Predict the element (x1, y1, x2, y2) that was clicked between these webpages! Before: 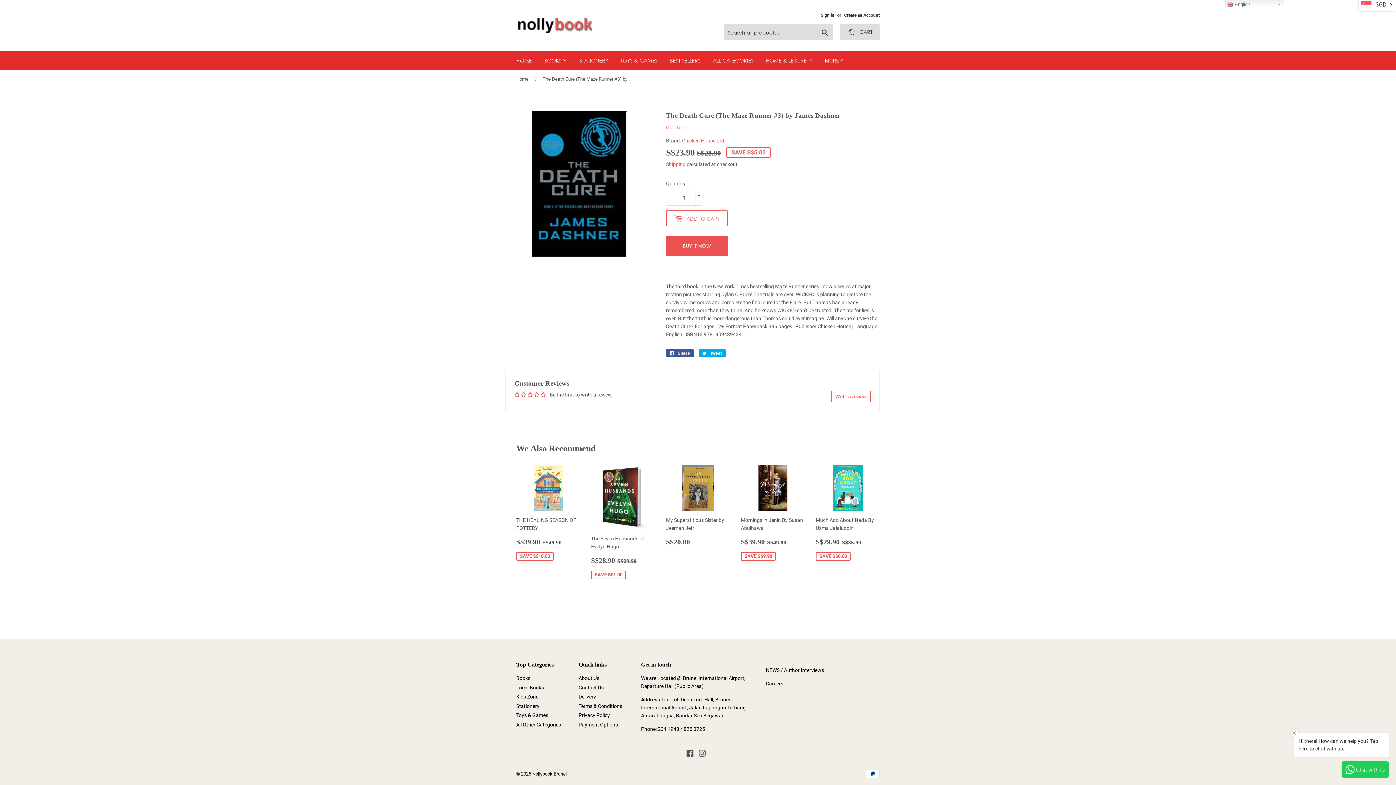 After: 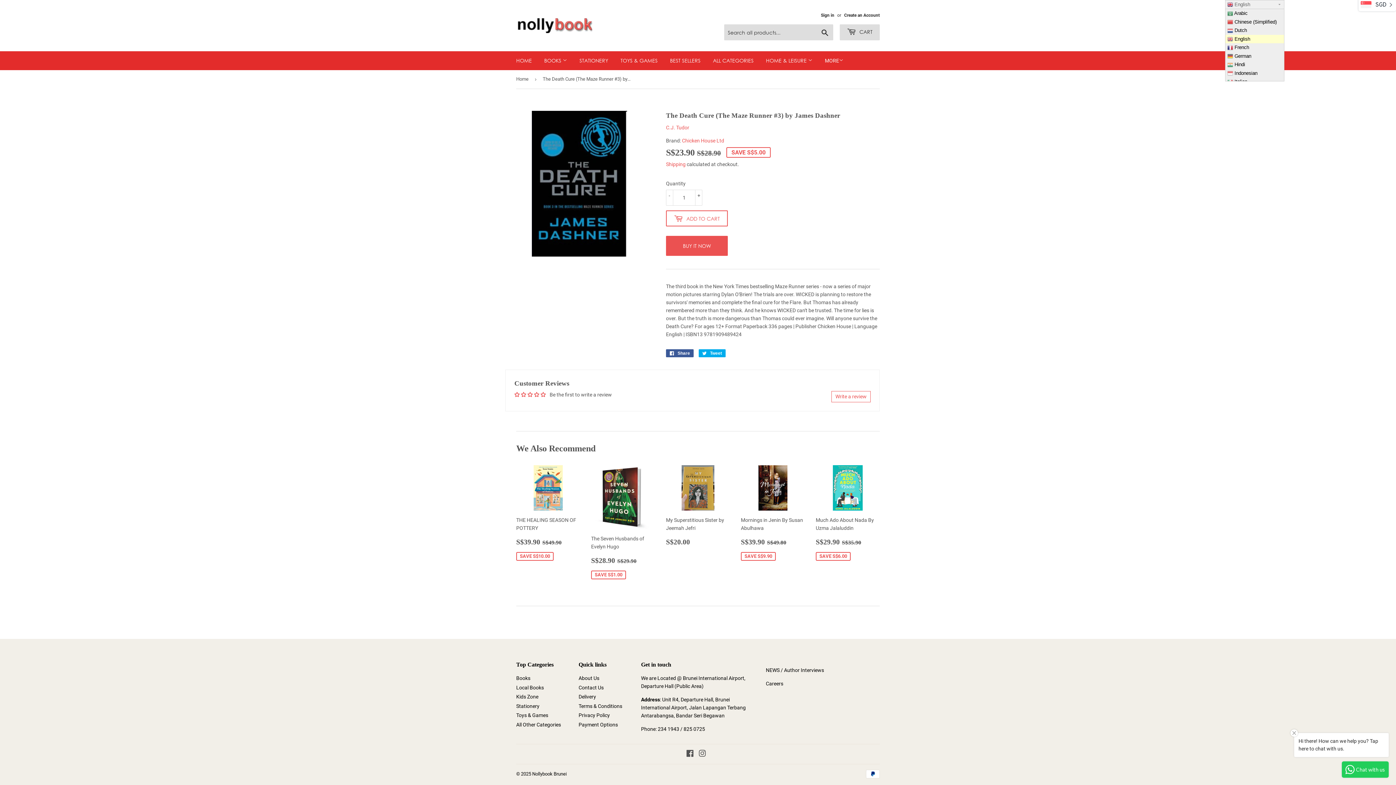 Action: bbox: (1225, 0, 1284, 9) label:  English